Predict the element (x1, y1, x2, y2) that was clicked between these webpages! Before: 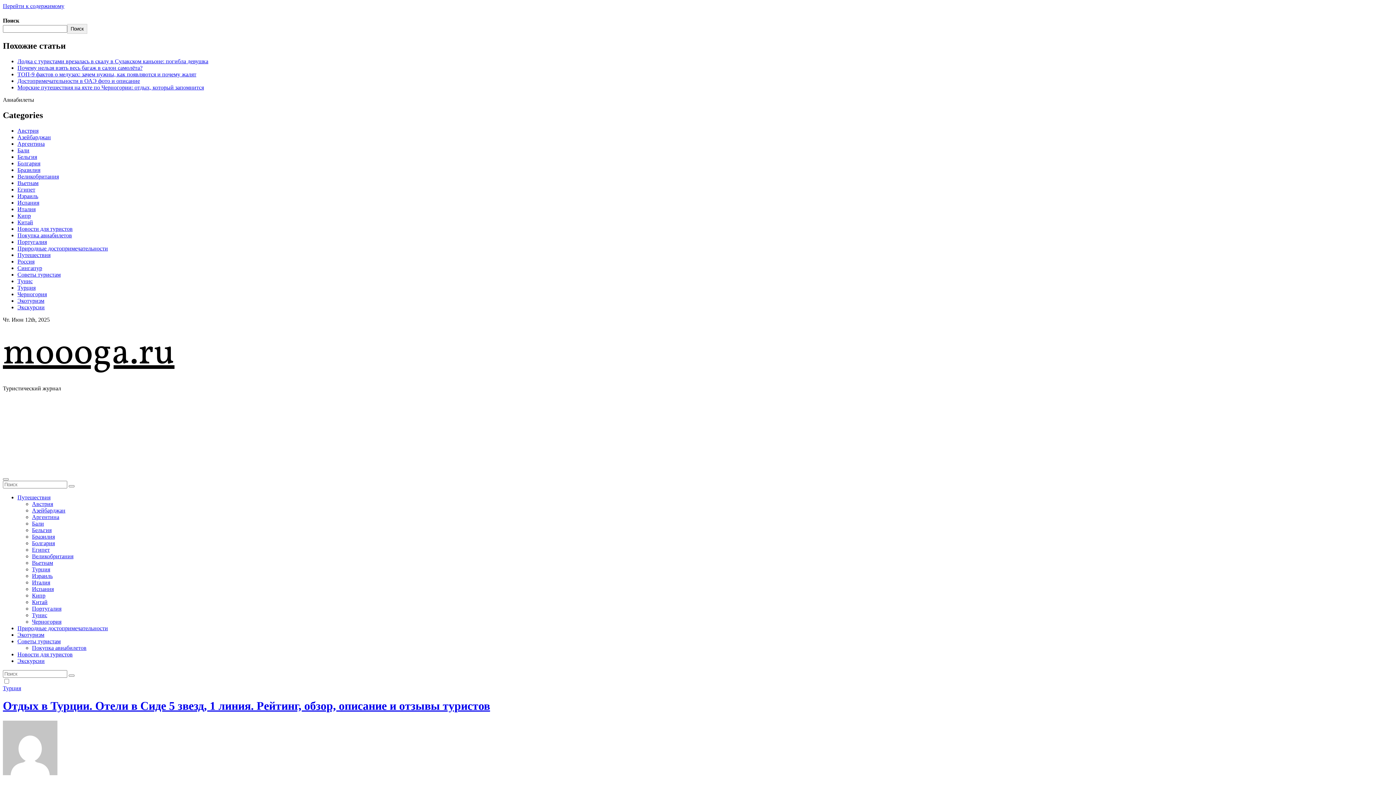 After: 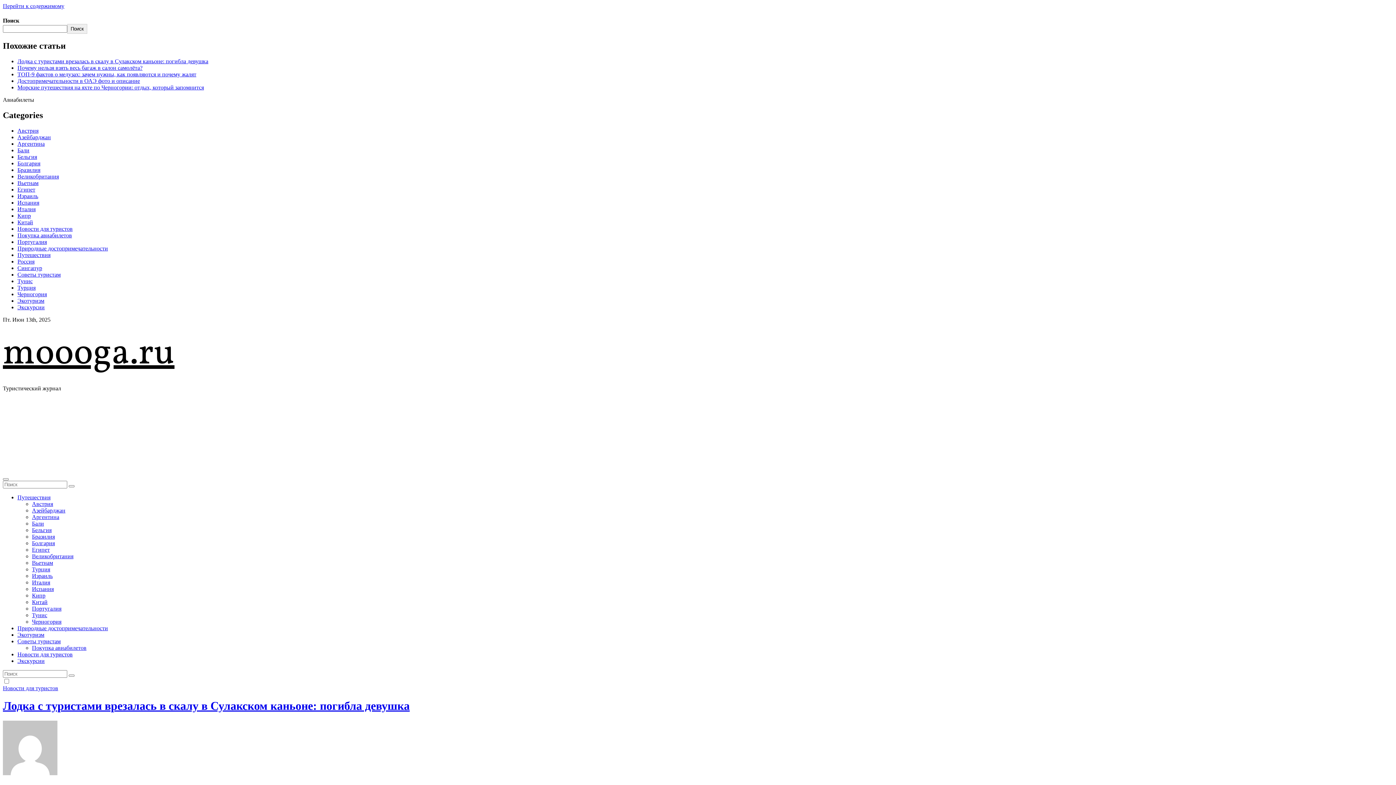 Action: bbox: (17, 58, 208, 64) label: Лодка с туристами врезалась в скалу в Сулакском каньоне: погибла девушка